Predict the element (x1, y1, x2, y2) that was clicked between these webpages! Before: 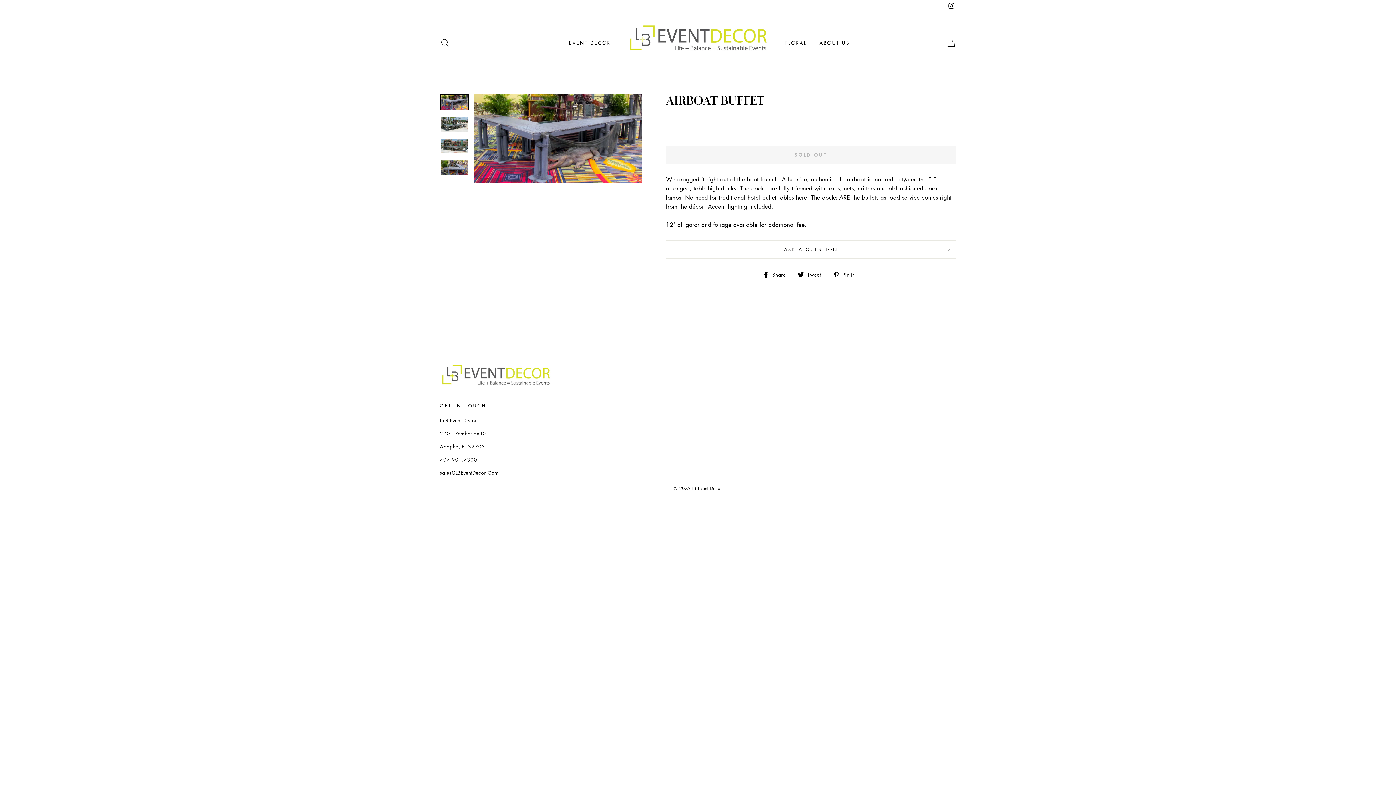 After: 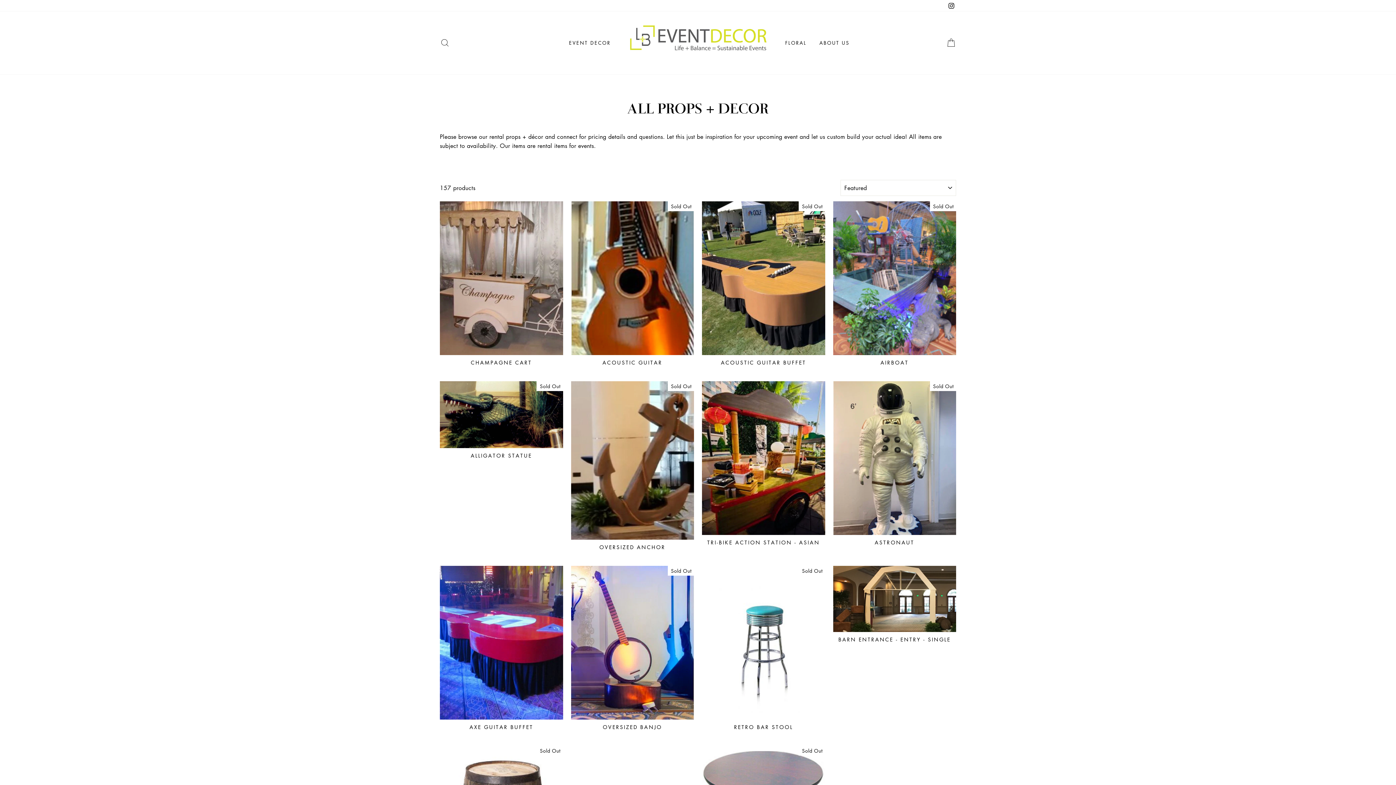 Action: label: EVENT DECOR bbox: (563, 36, 616, 49)